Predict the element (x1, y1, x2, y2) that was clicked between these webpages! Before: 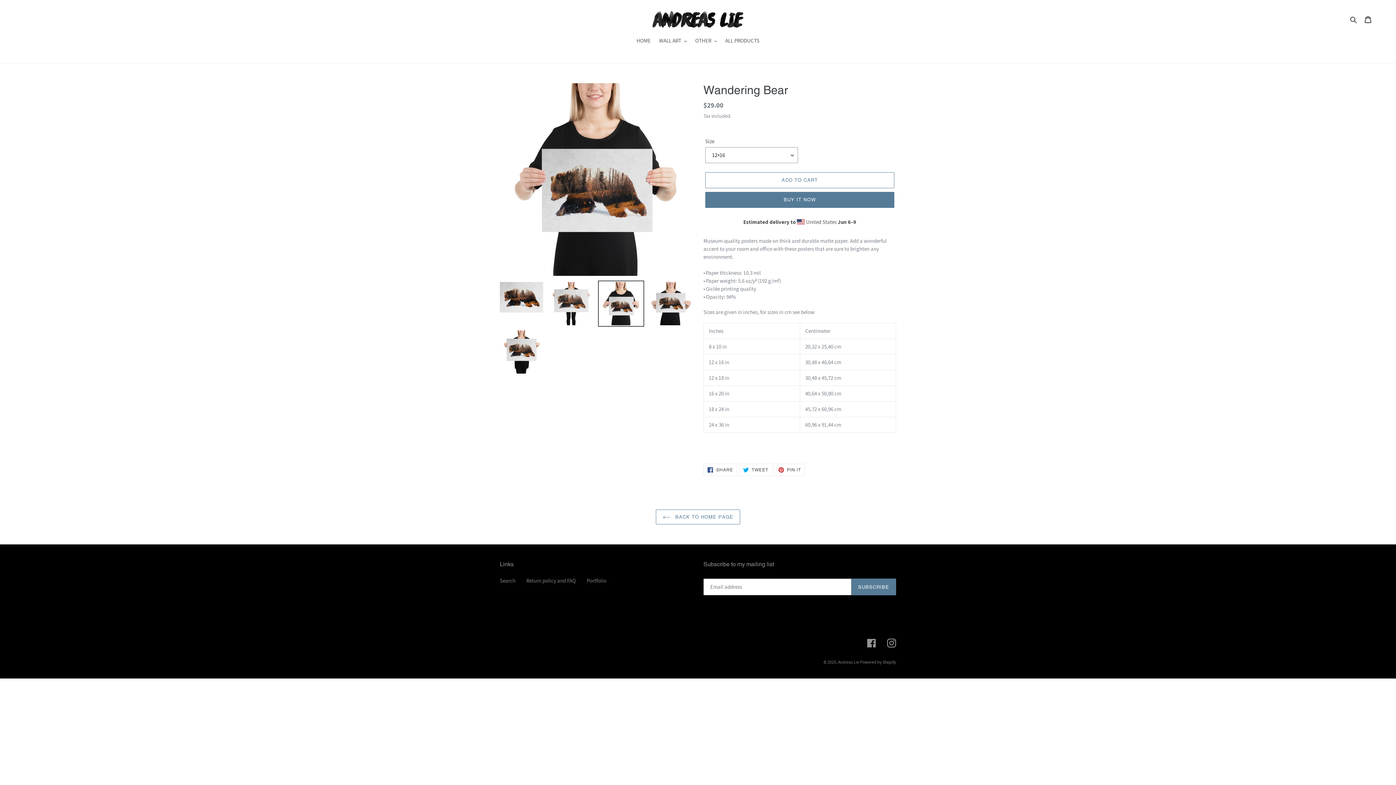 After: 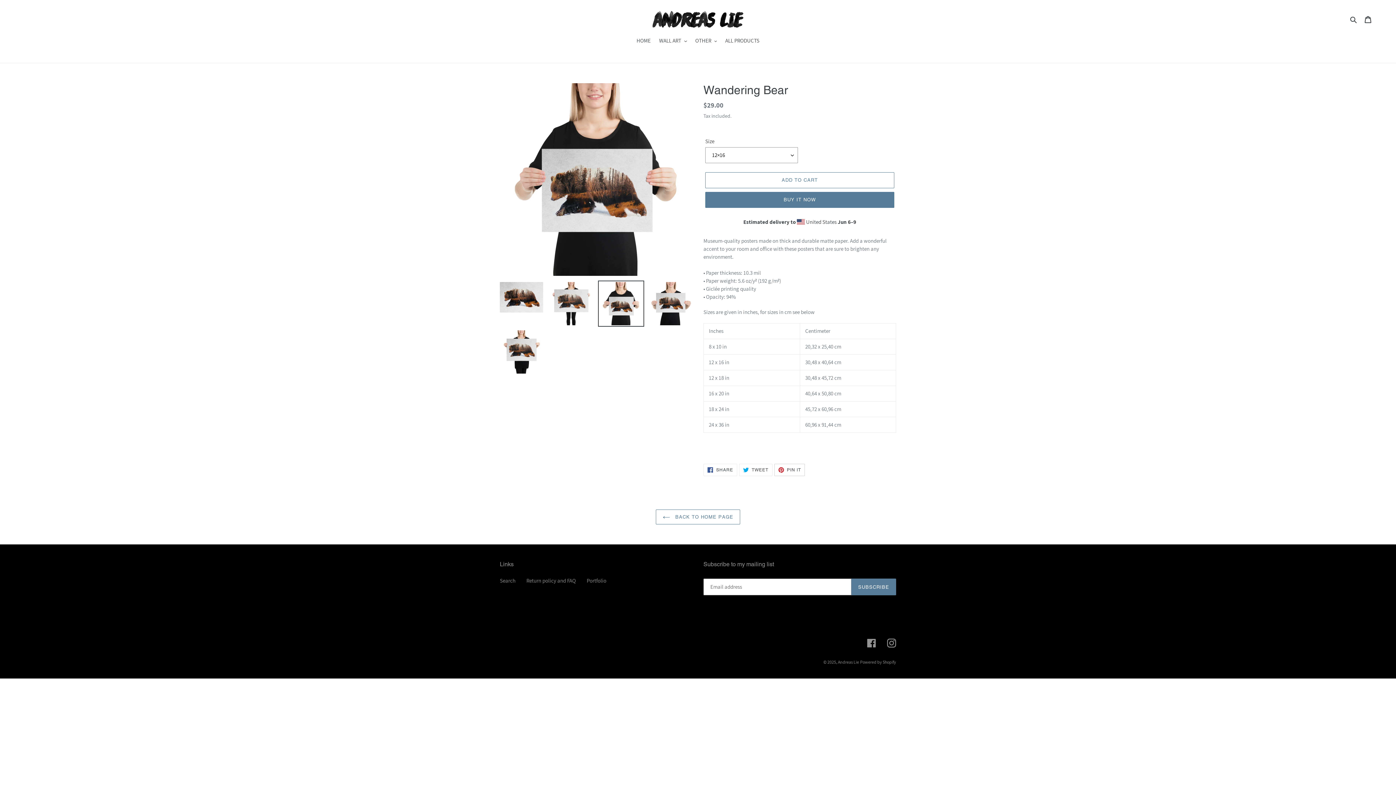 Action: bbox: (774, 463, 805, 476) label:  PIN IT
PIN ON PINTEREST